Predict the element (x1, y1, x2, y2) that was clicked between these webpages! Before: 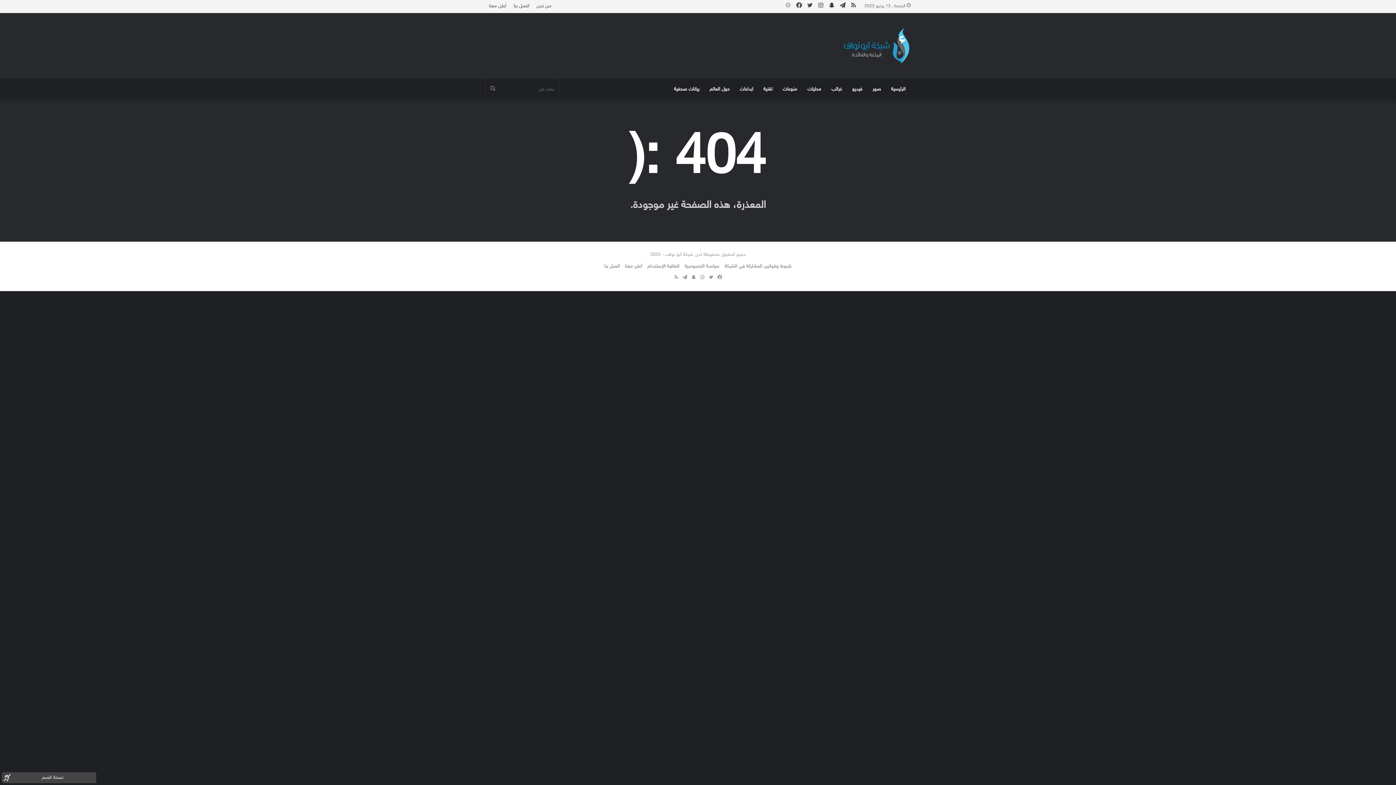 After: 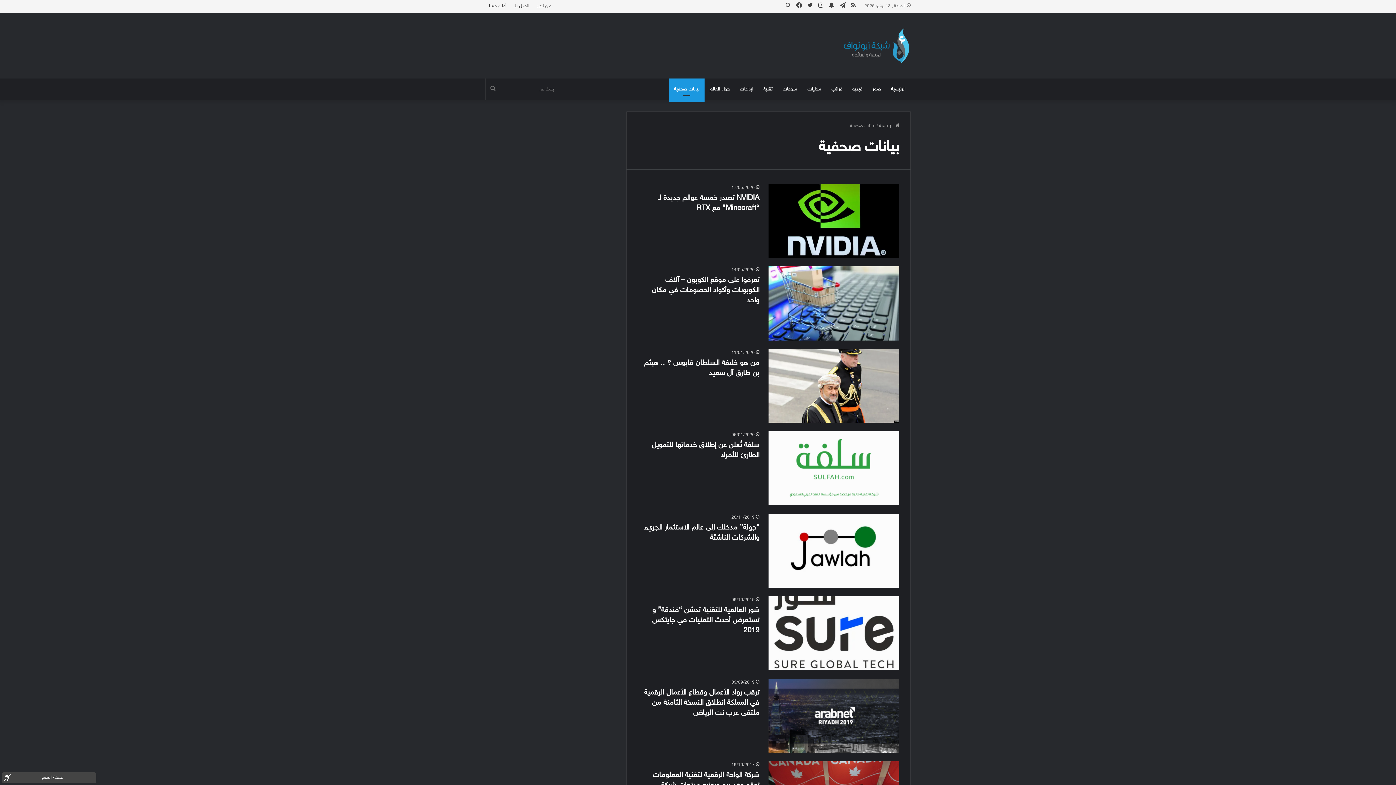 Action: bbox: (669, 78, 704, 100) label: بيانات صحفية